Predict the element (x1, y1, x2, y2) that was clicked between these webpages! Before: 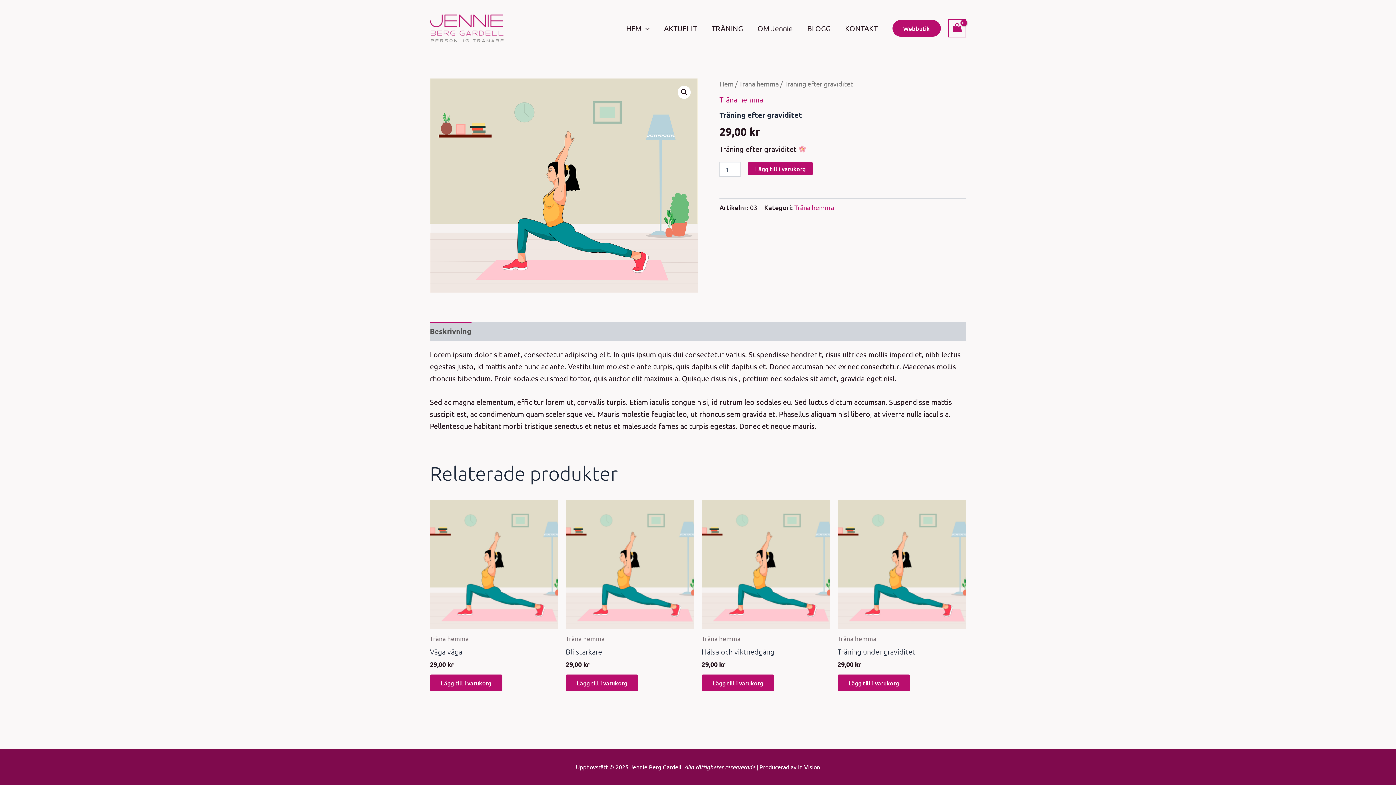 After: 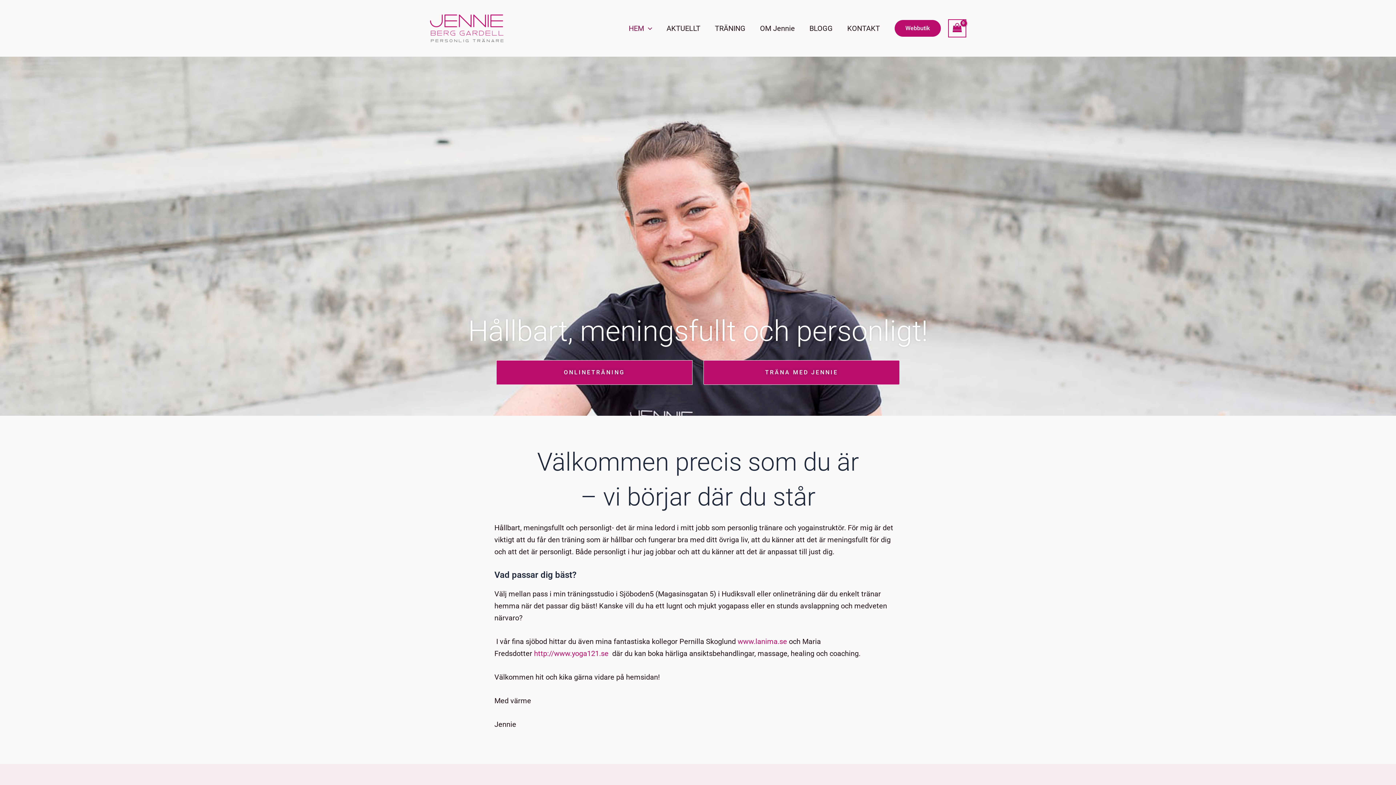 Action: bbox: (430, 22, 503, 31)